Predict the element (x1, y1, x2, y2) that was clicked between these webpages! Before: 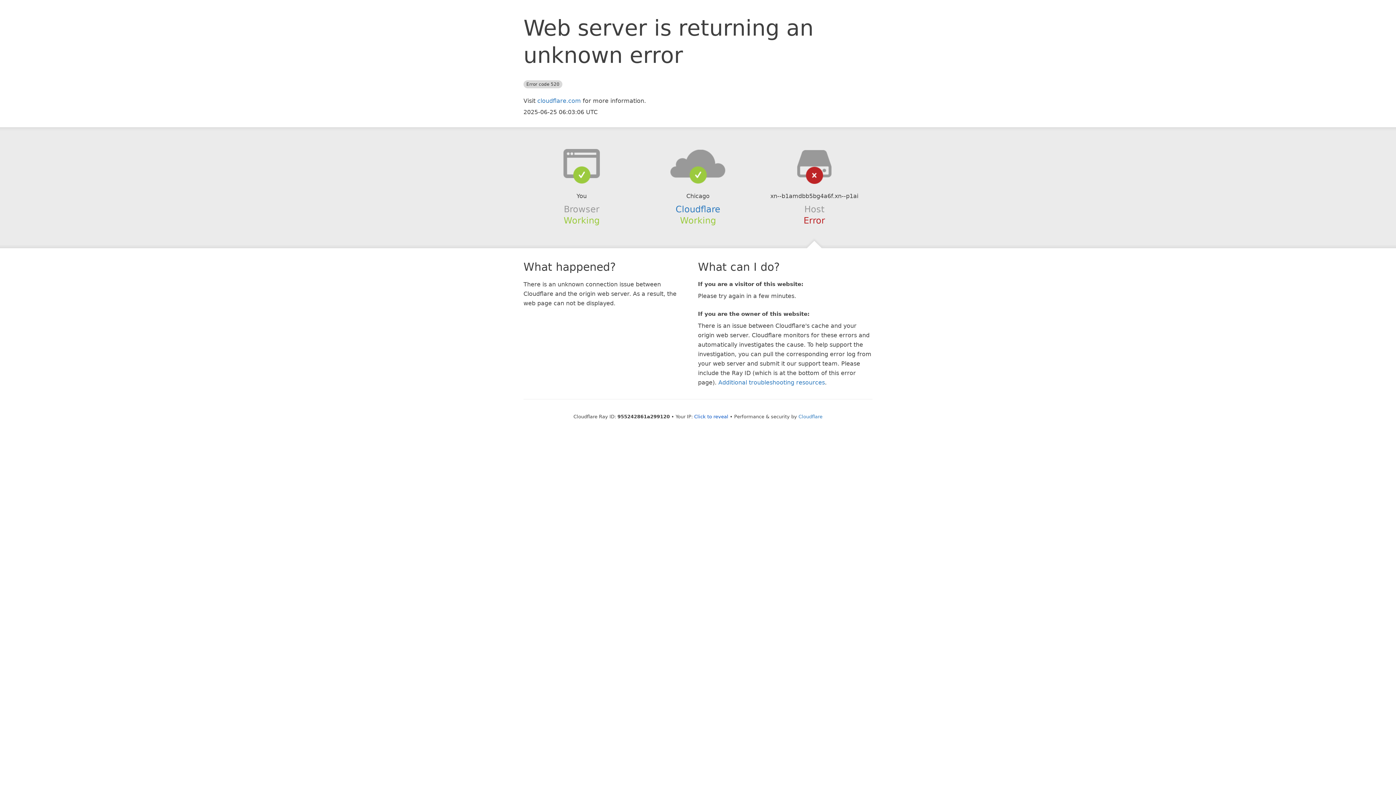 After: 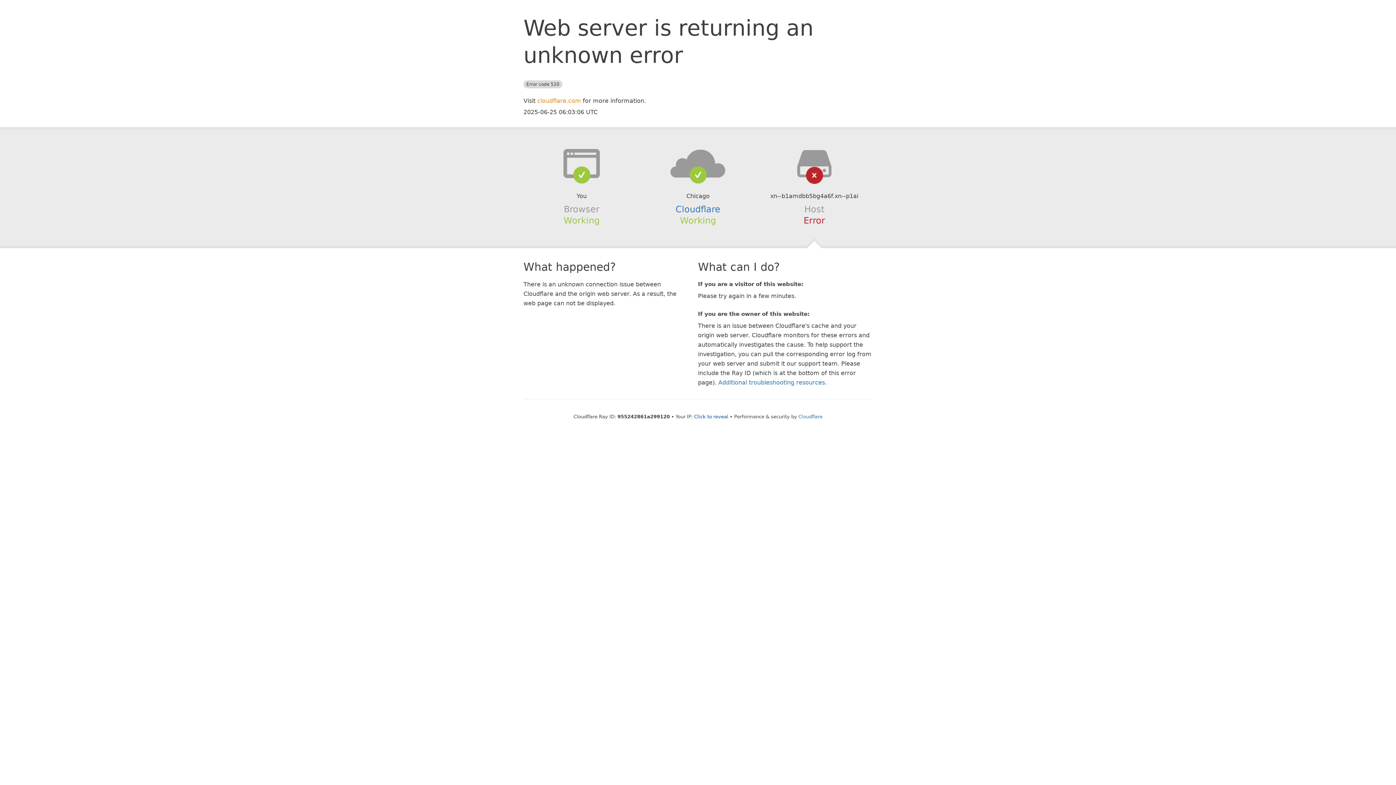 Action: bbox: (537, 97, 581, 104) label: cloudflare.com